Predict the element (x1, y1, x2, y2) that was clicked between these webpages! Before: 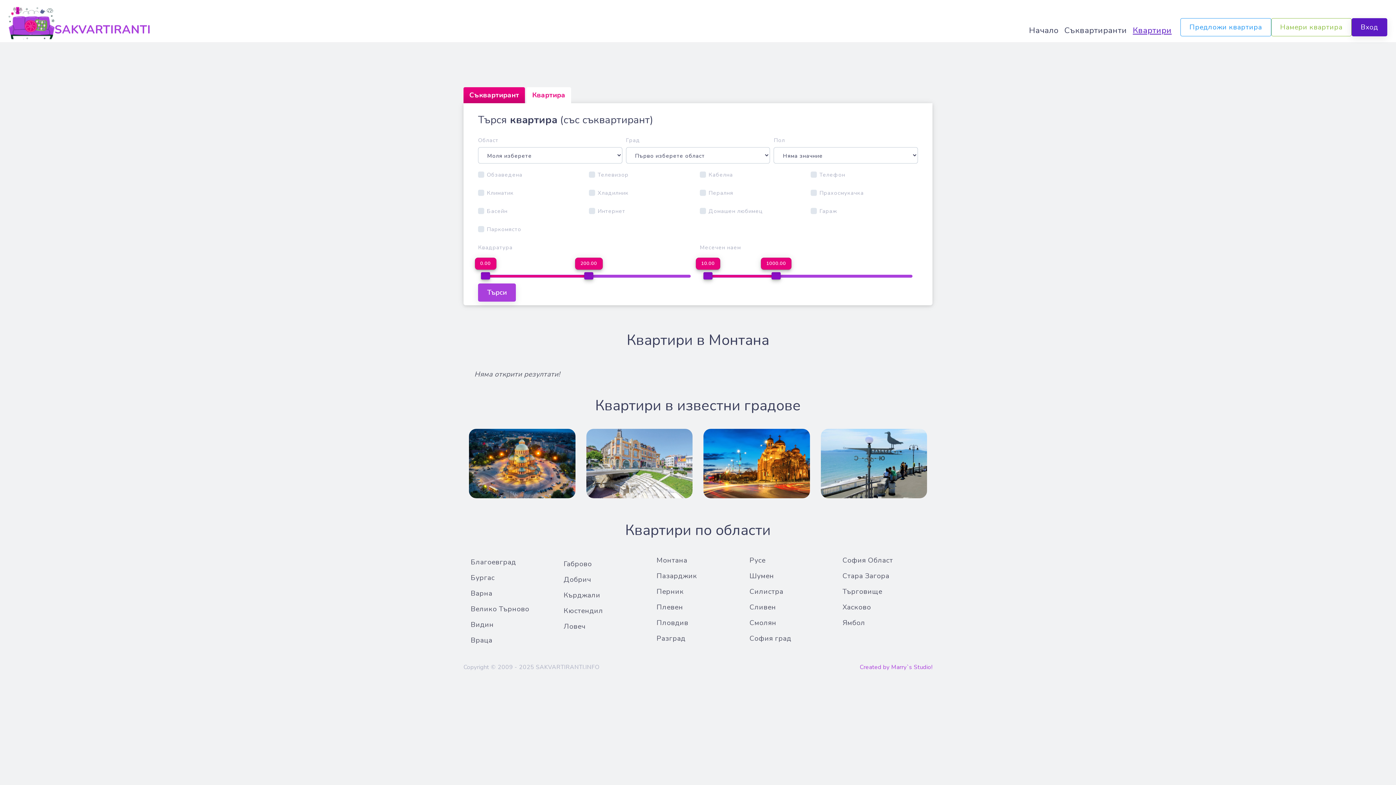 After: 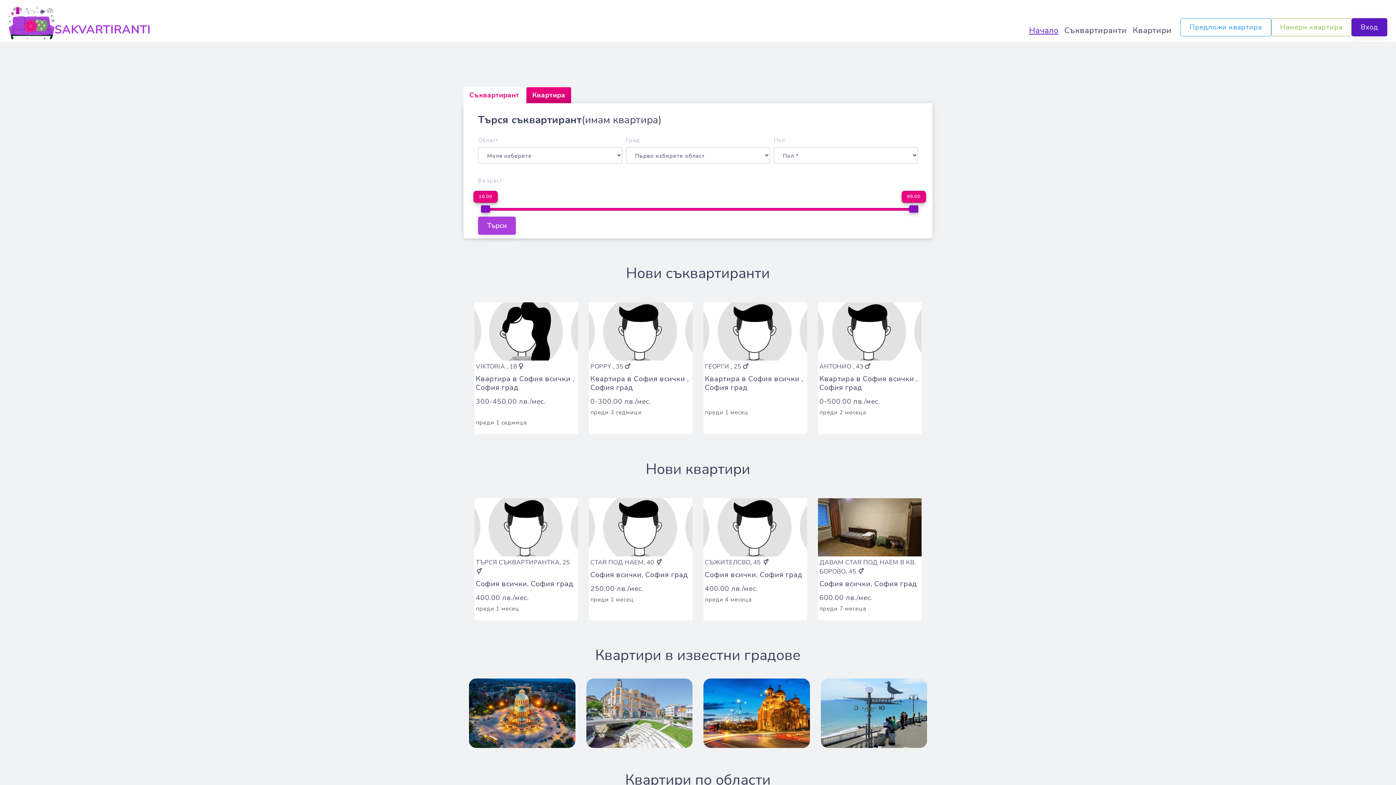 Action: label: Начало bbox: (1026, 21, 1061, 39)